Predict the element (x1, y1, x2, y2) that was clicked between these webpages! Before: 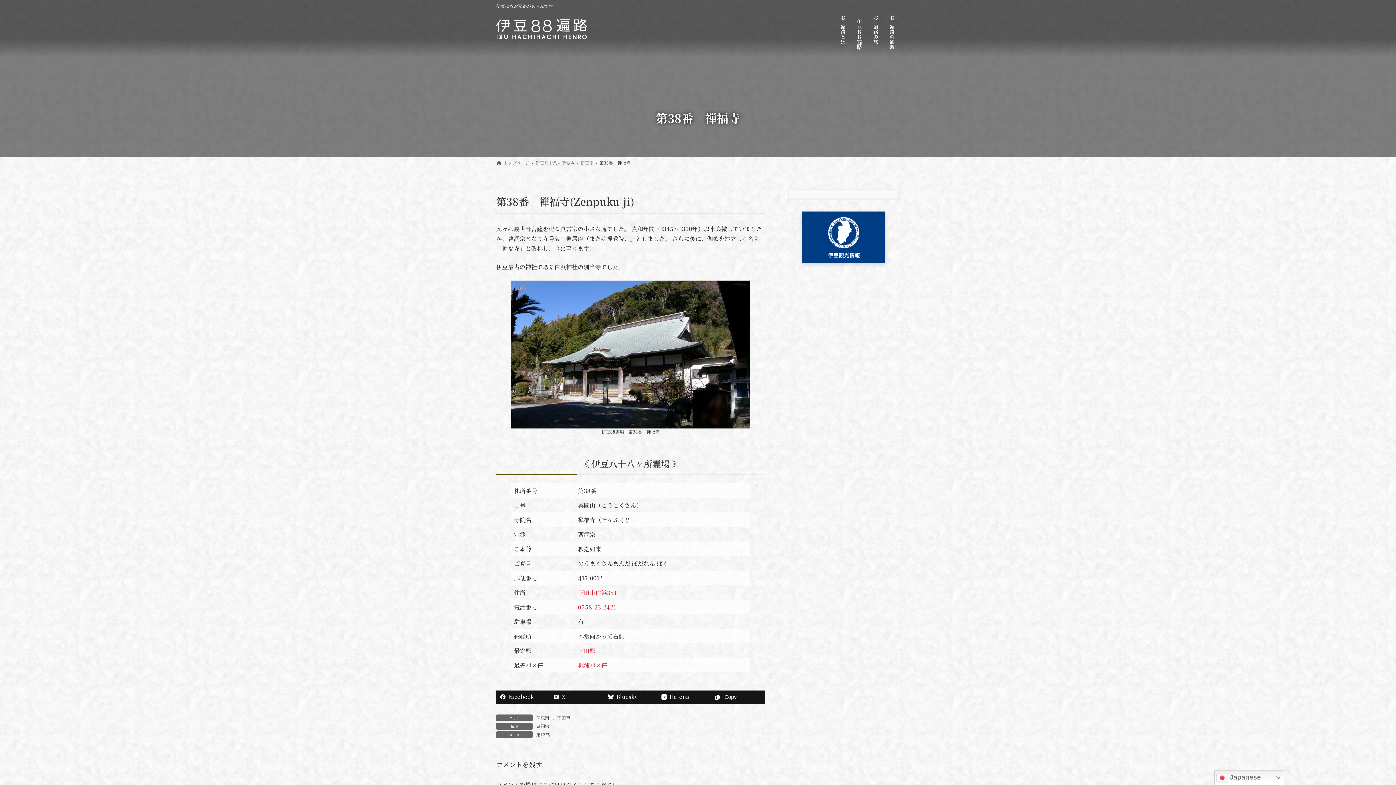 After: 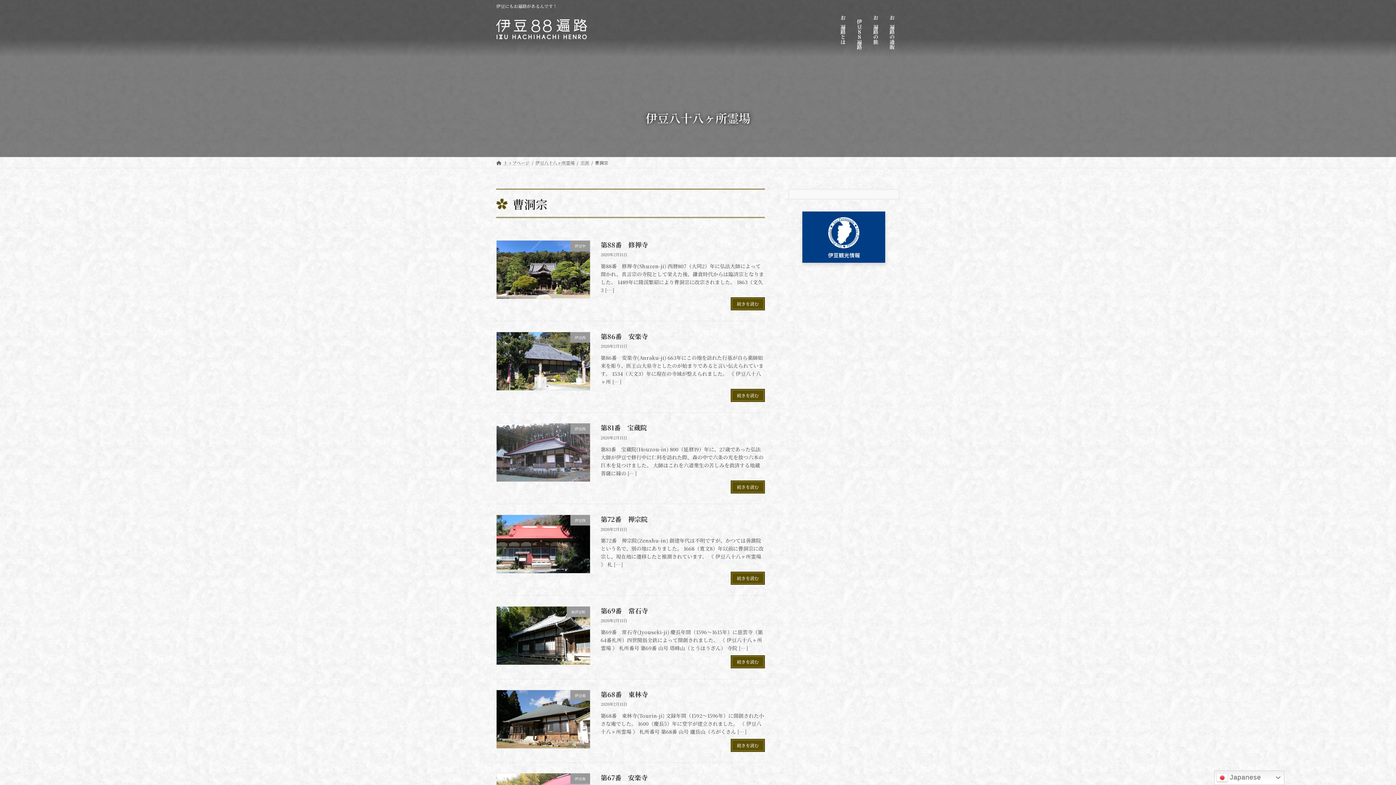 Action: bbox: (536, 723, 549, 729) label: 曹洞宗